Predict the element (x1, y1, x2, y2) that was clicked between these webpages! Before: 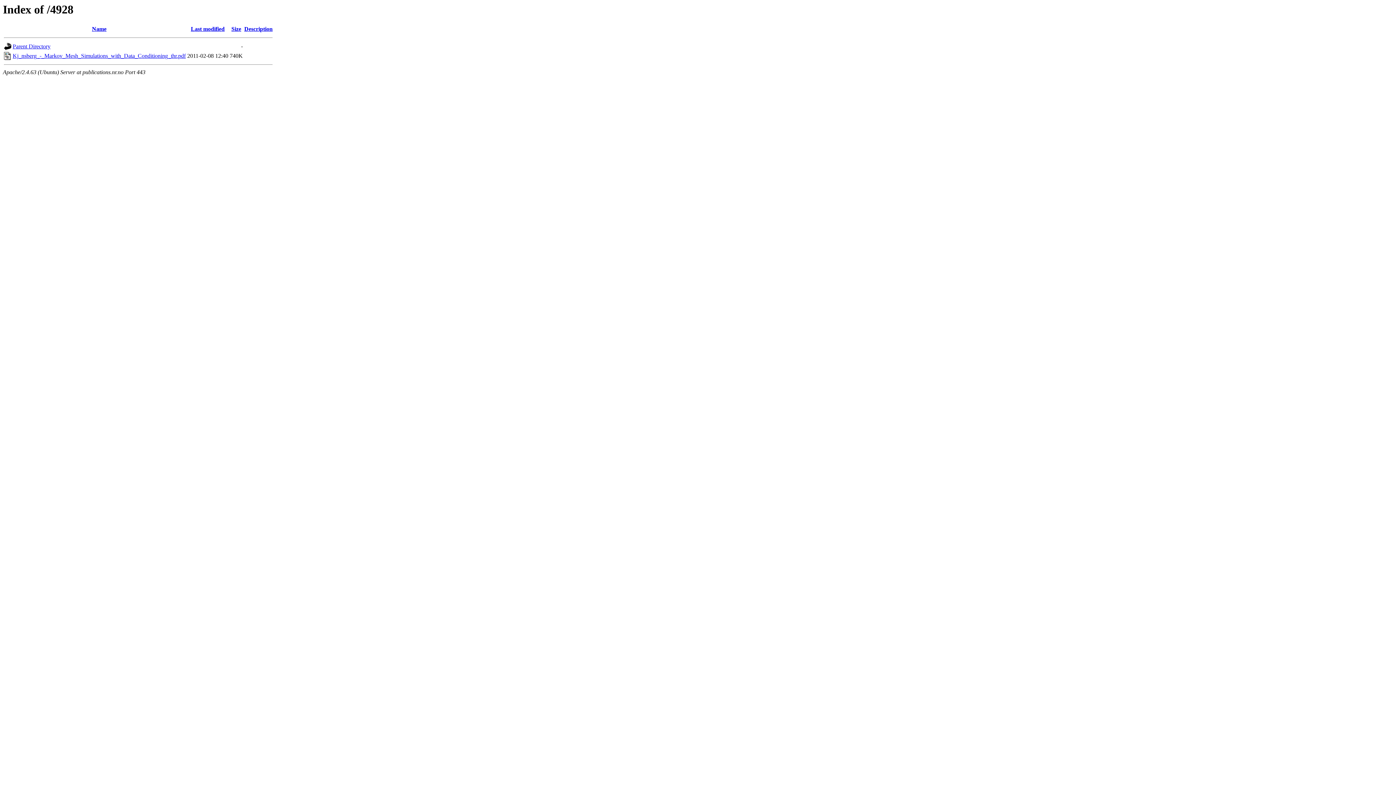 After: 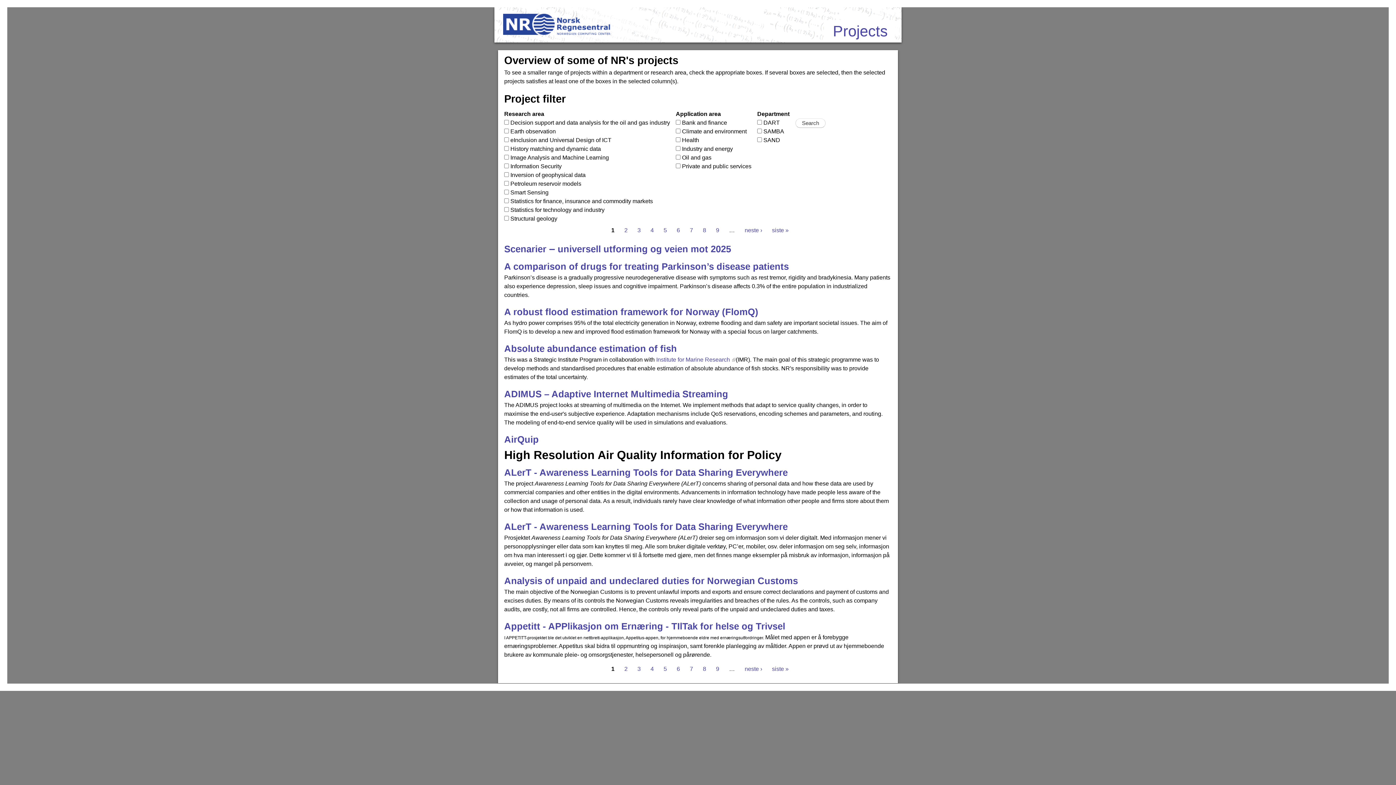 Action: bbox: (12, 52, 185, 59) label: Kj_nsberg_-_Markov_Mesh_Simulations_with_Data_Conditioning_thr.pdf